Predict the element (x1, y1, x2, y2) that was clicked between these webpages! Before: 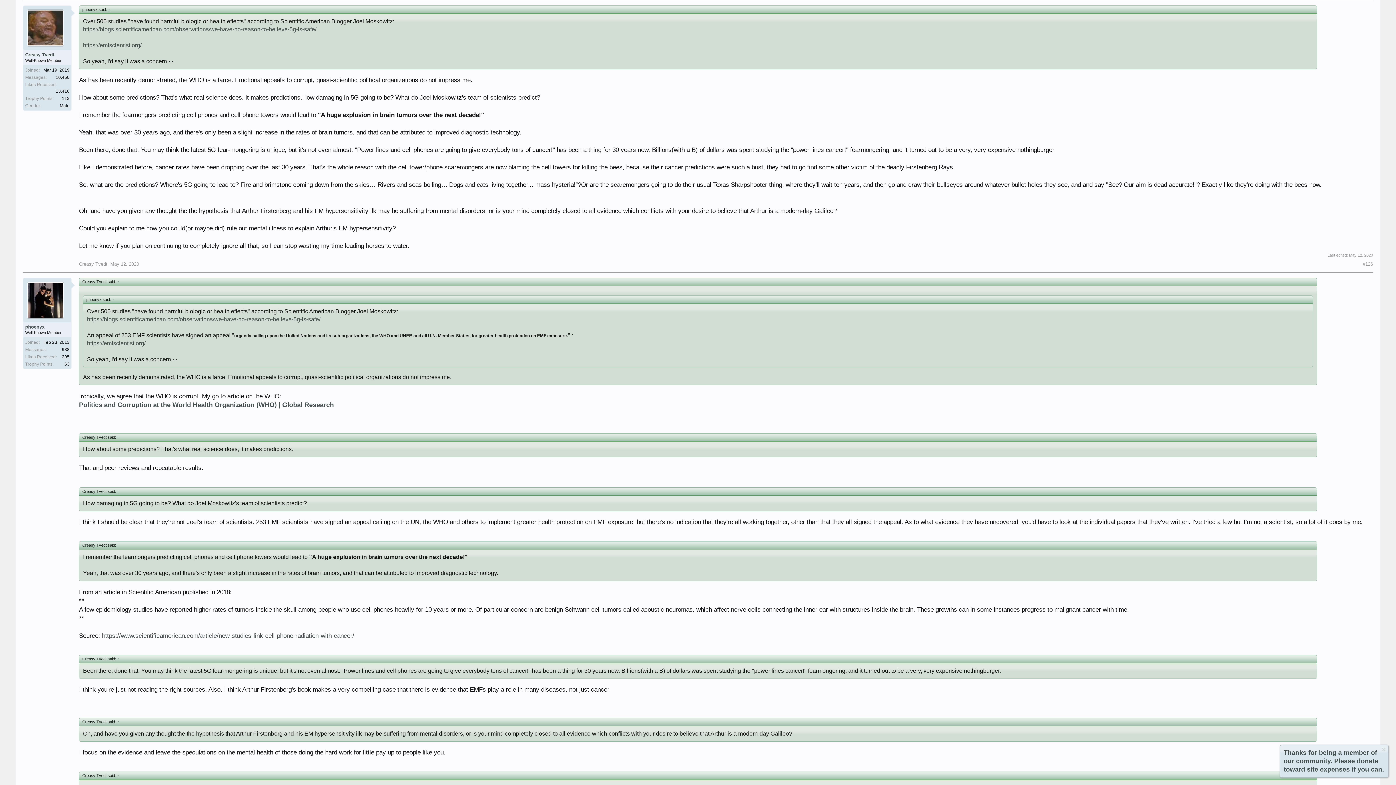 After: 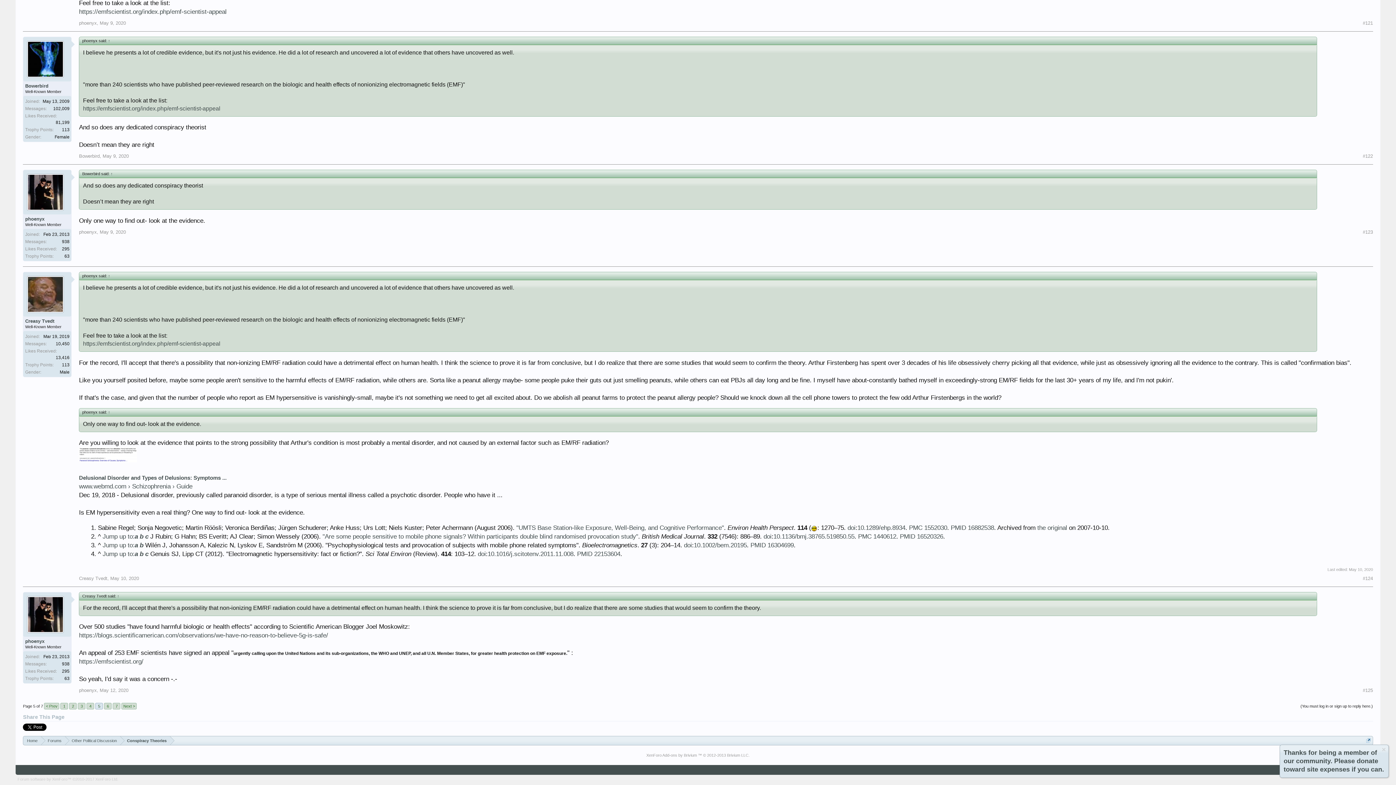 Action: bbox: (107, 7, 111, 11) label: ↑